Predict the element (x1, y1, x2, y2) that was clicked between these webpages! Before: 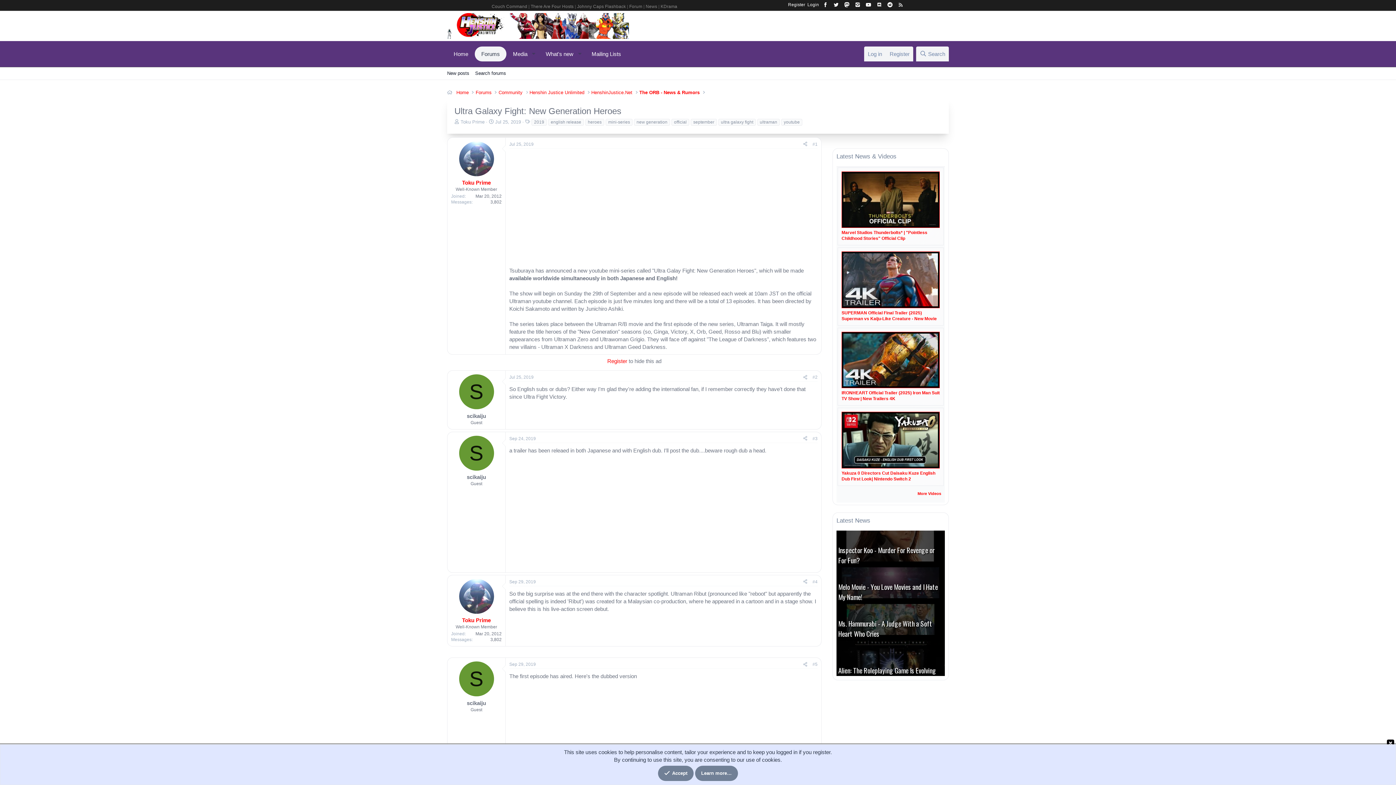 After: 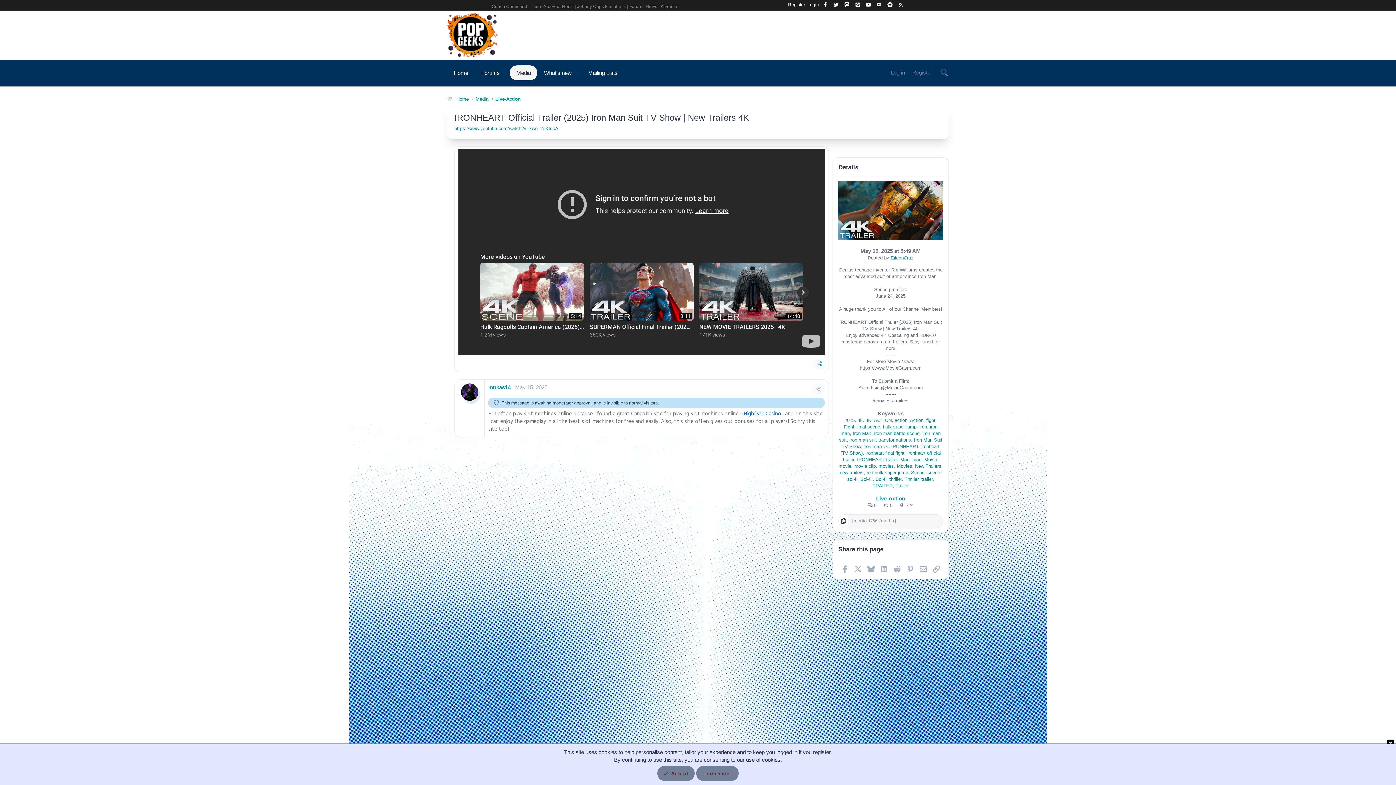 Action: label: IRONHEART Official Trailer (2025) Iron Man Suit TV Show | New Trailers 4K bbox: (841, 390, 940, 401)